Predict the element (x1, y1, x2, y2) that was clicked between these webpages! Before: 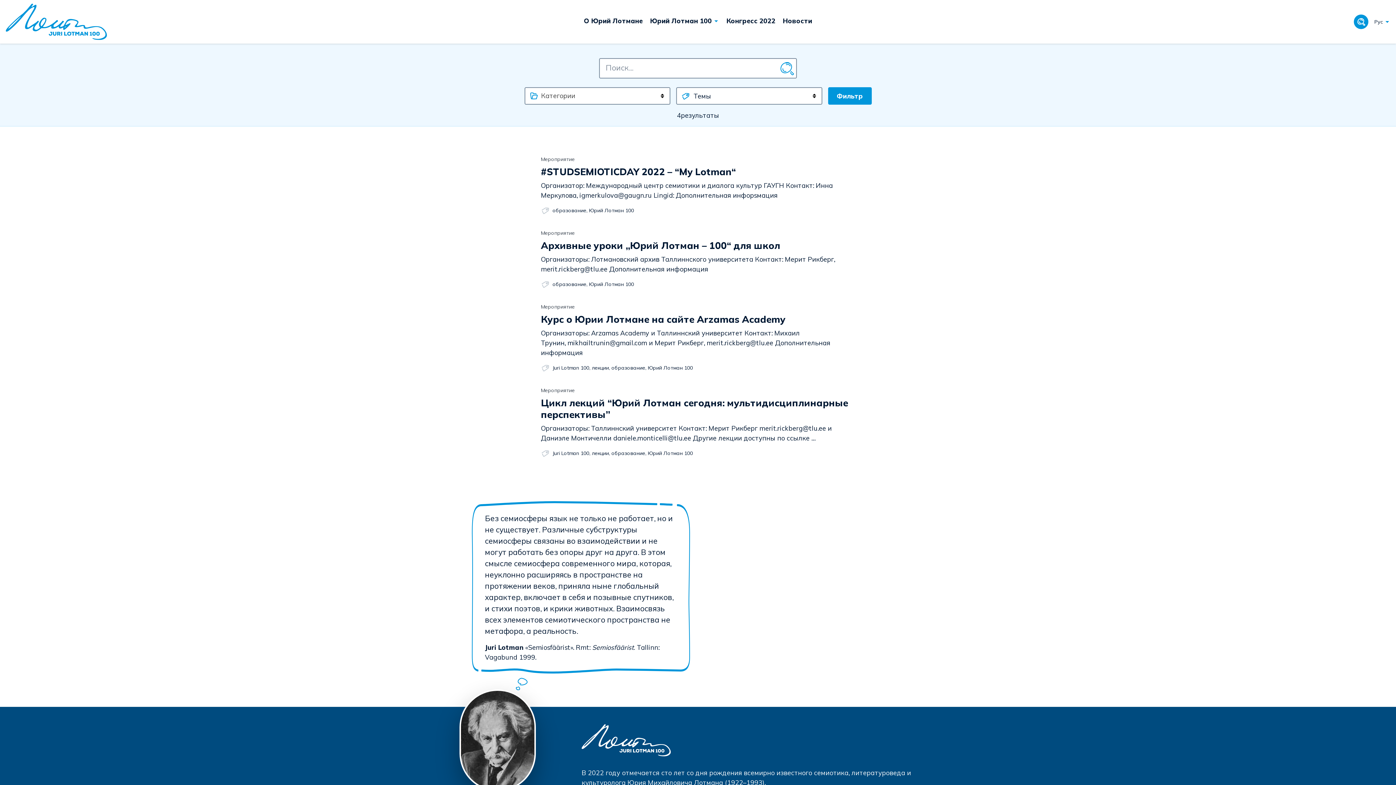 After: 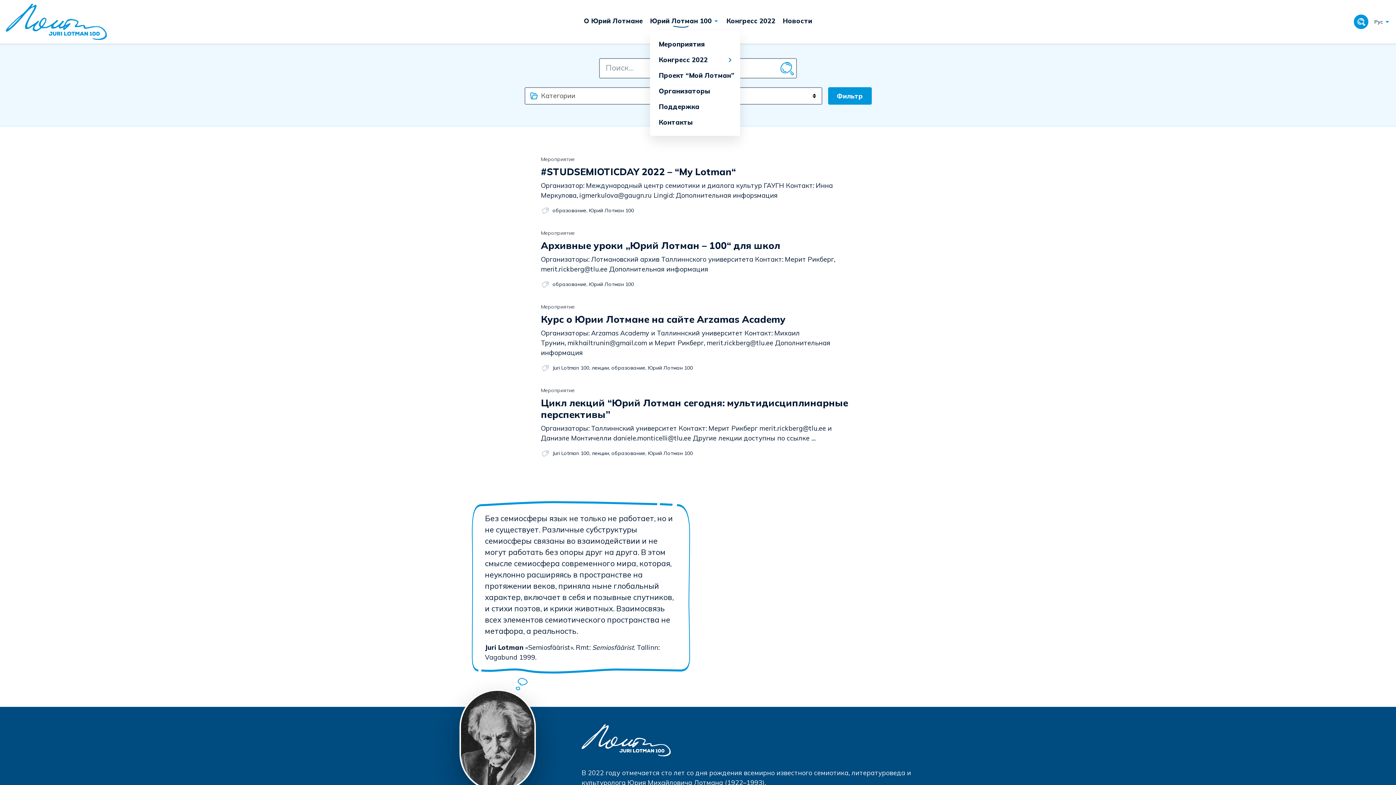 Action: bbox: (713, 18, 719, 25)